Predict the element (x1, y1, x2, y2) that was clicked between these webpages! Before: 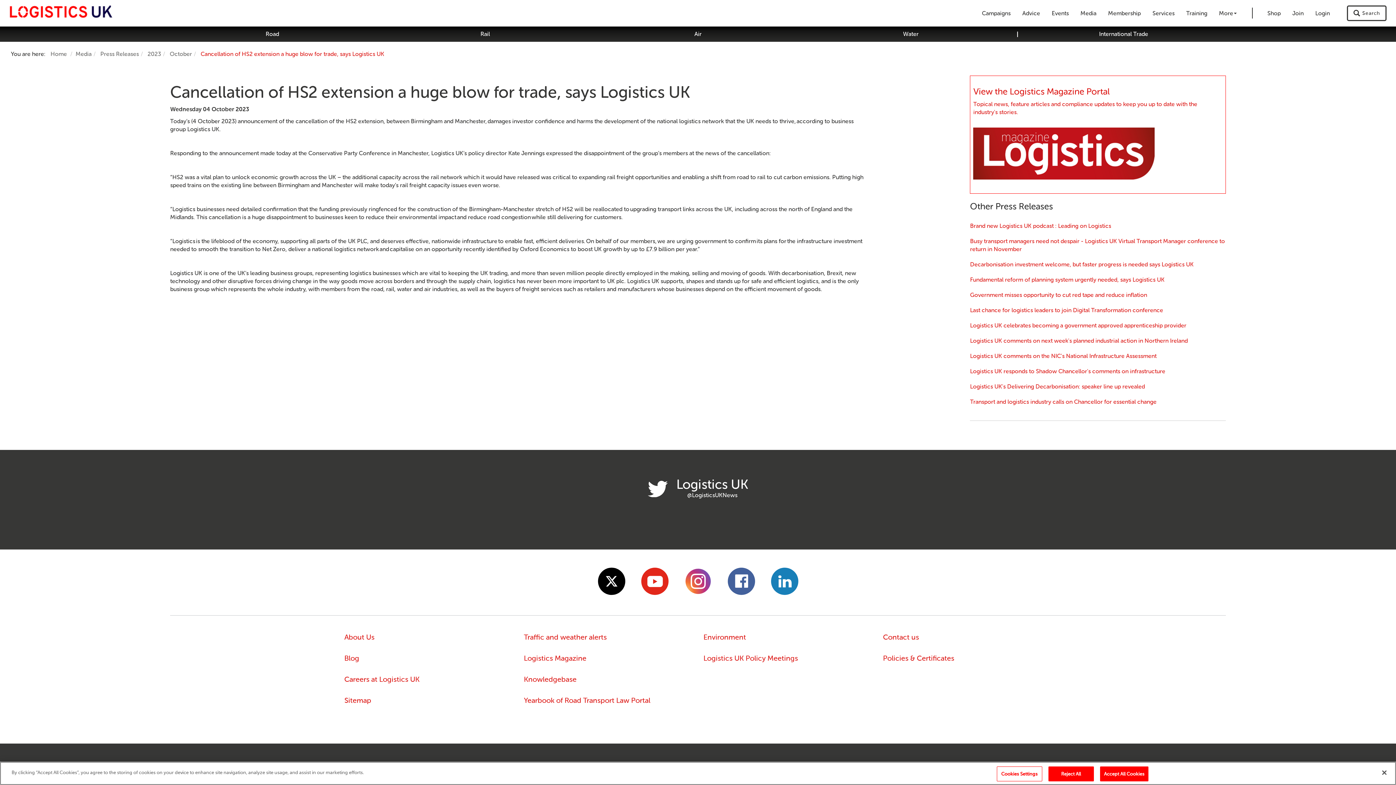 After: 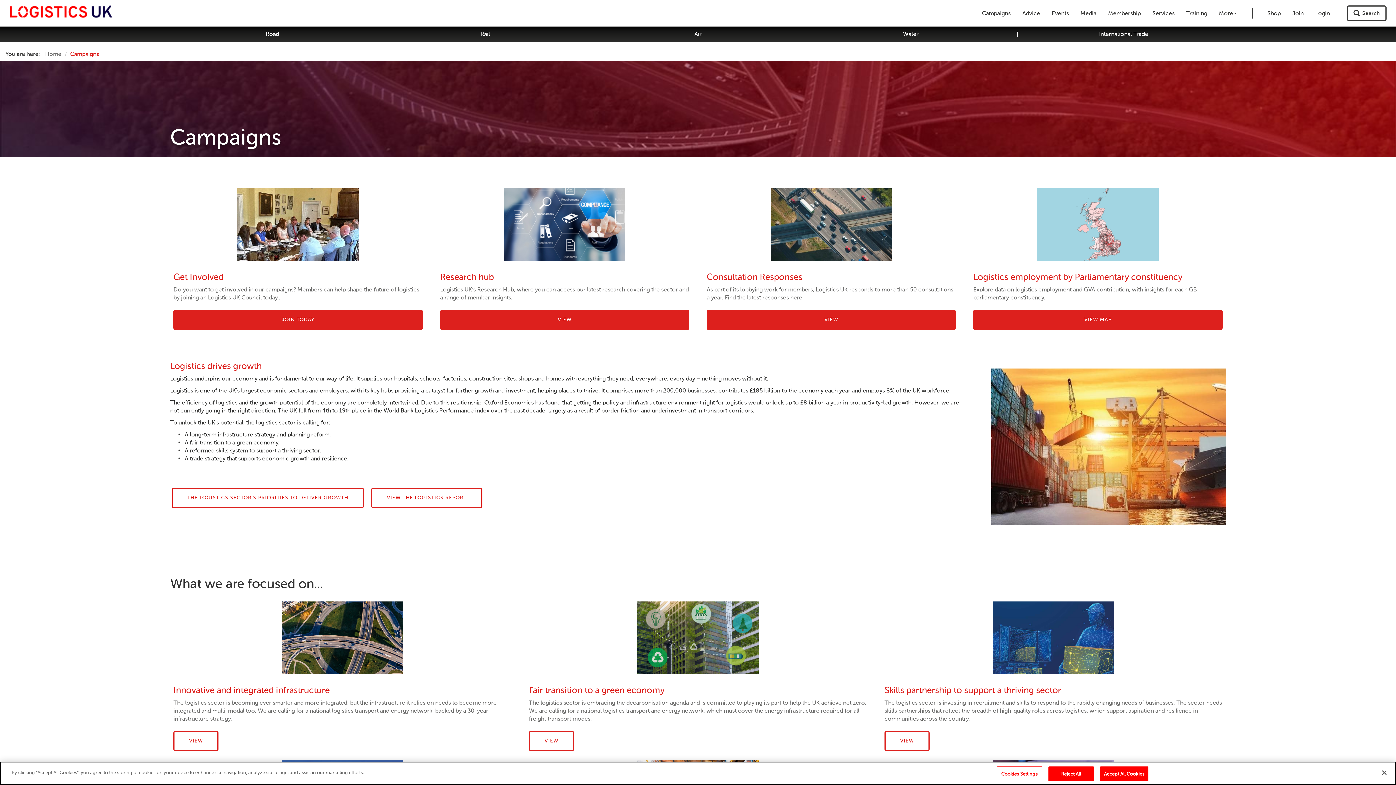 Action: bbox: (976, 3, 1016, 22) label: Campaigns